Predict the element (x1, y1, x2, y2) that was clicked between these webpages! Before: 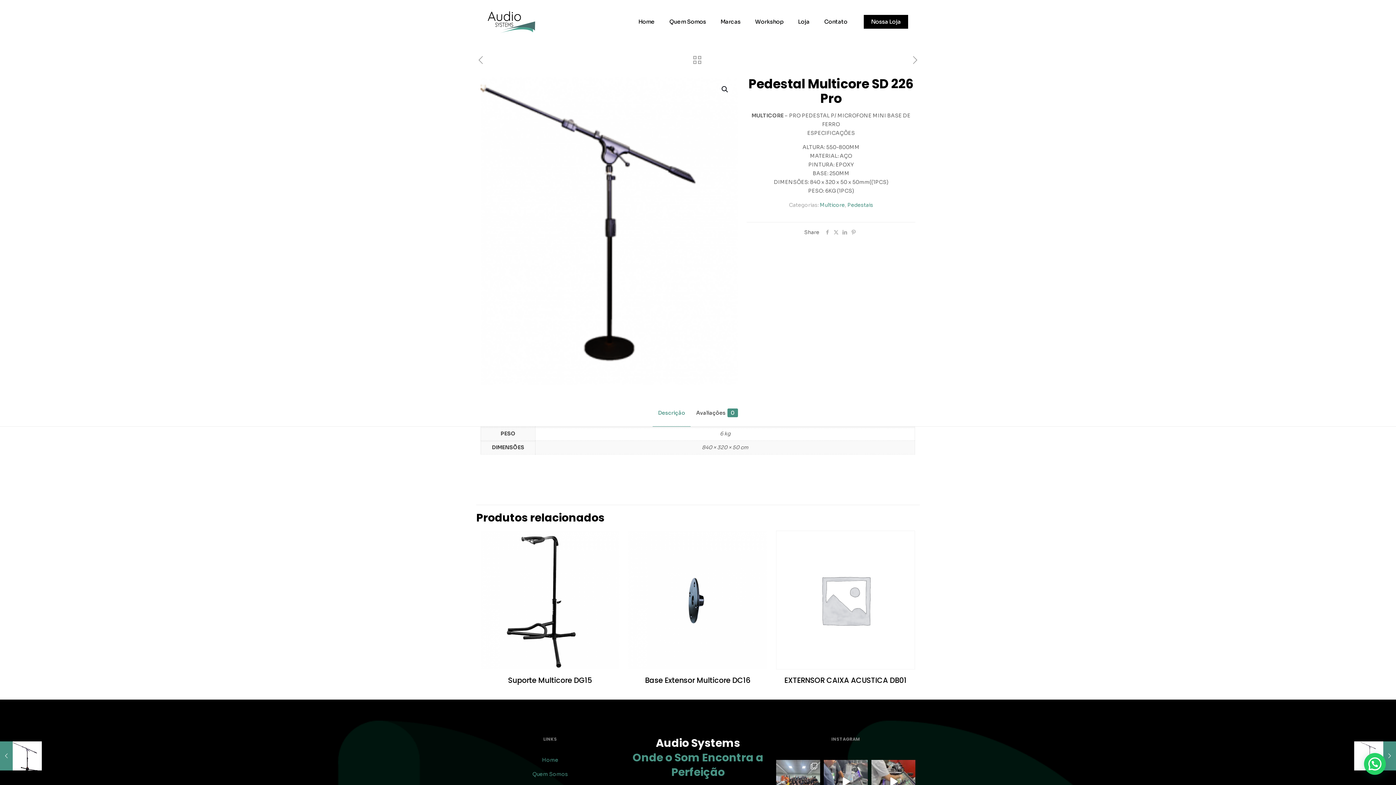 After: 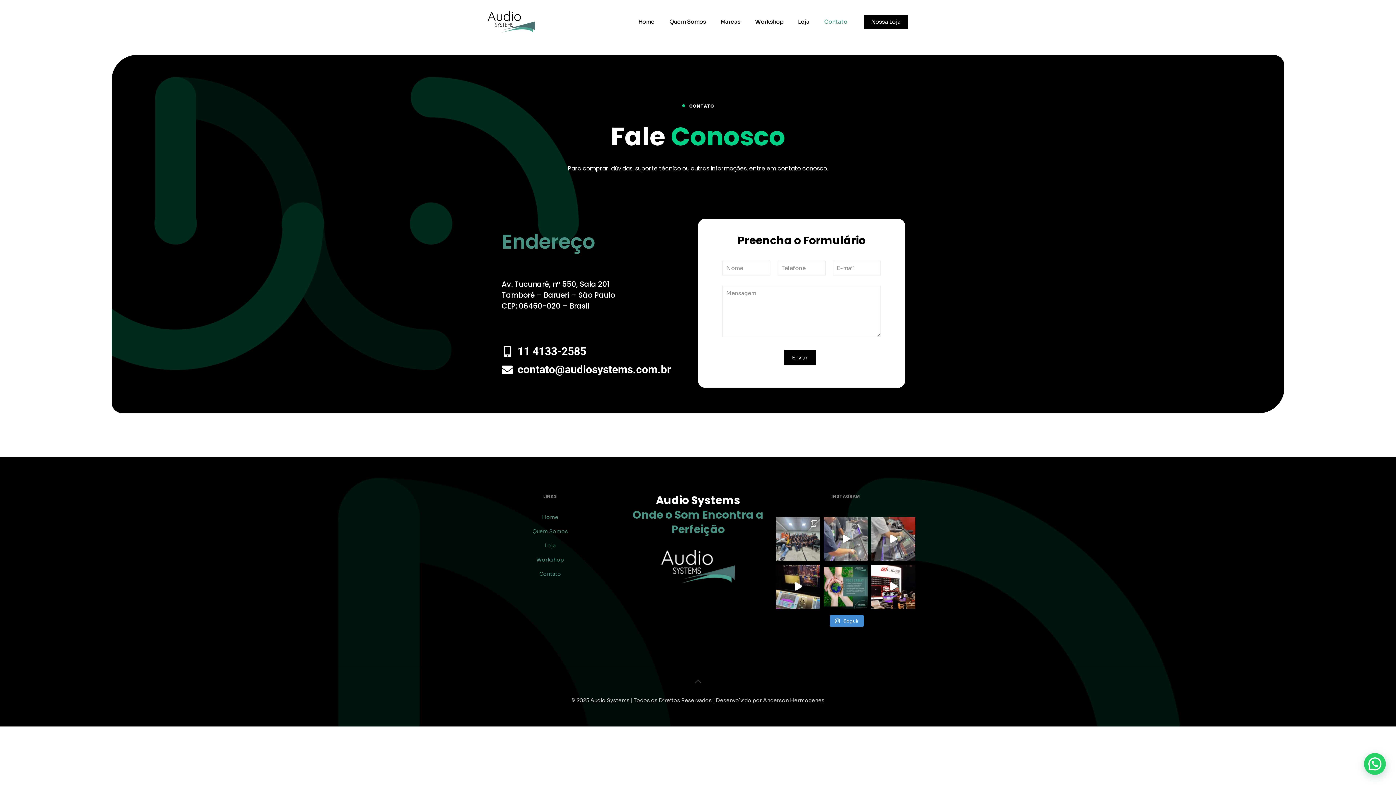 Action: label: Contato bbox: (817, 0, 854, 43)